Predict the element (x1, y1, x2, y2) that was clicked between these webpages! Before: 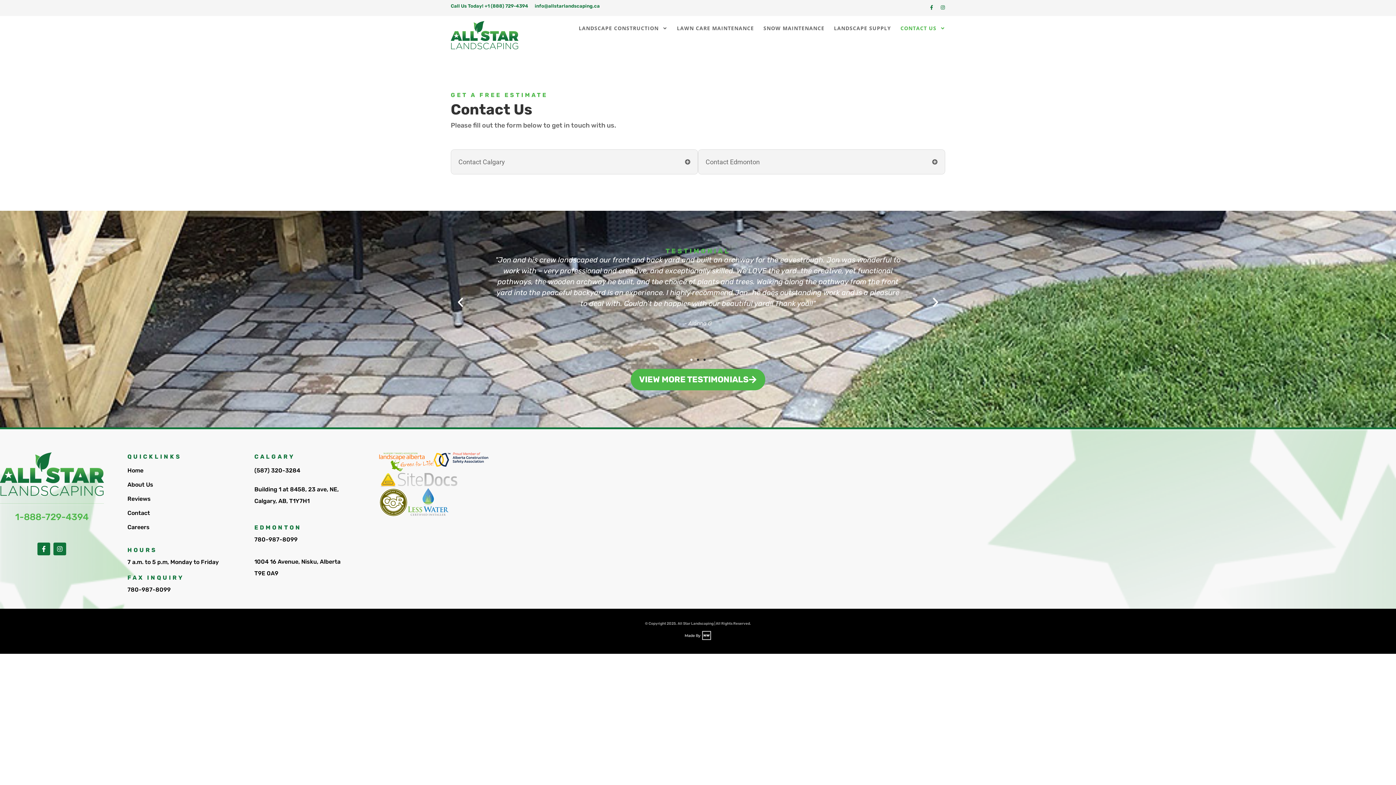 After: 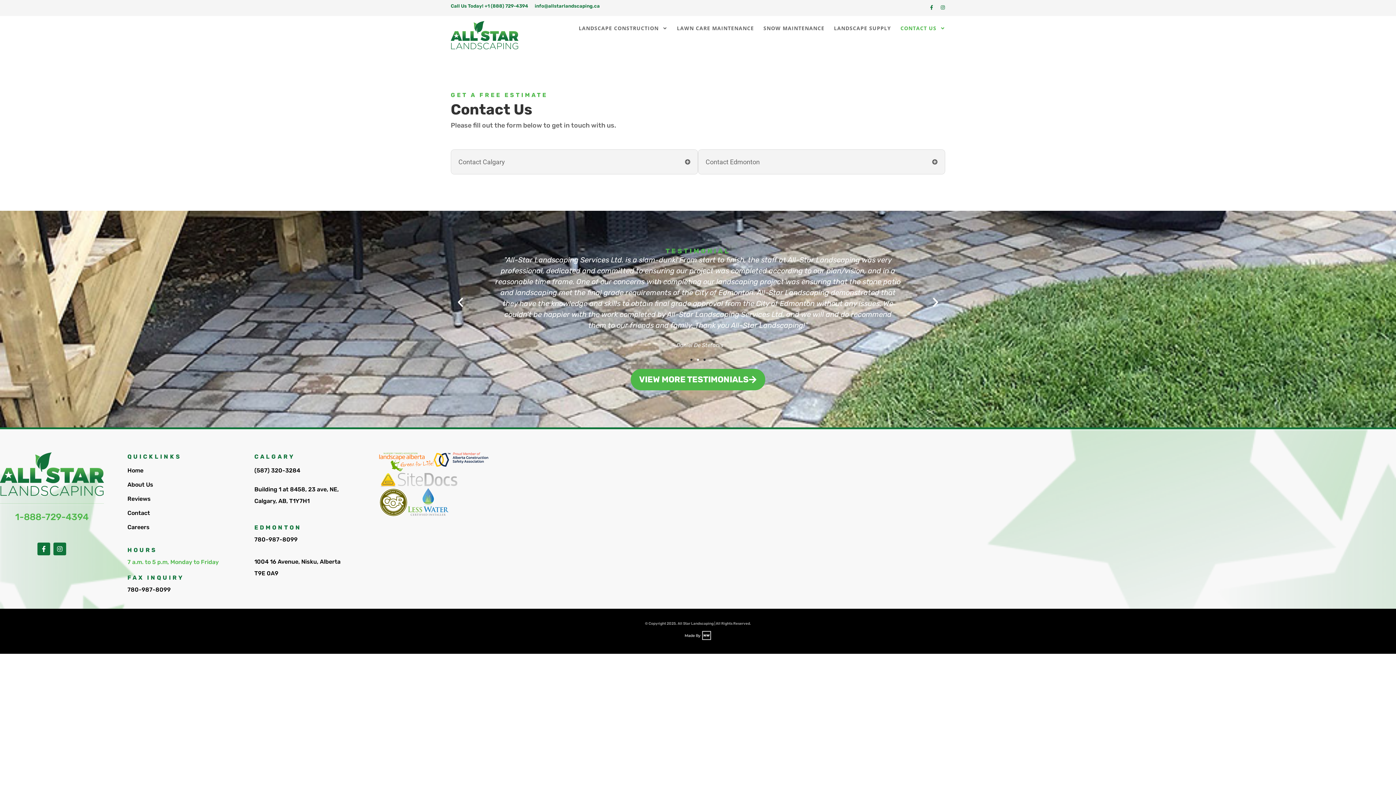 Action: label: 7 a.m. to 5 p.m, Monday to Friday bbox: (127, 556, 237, 568)